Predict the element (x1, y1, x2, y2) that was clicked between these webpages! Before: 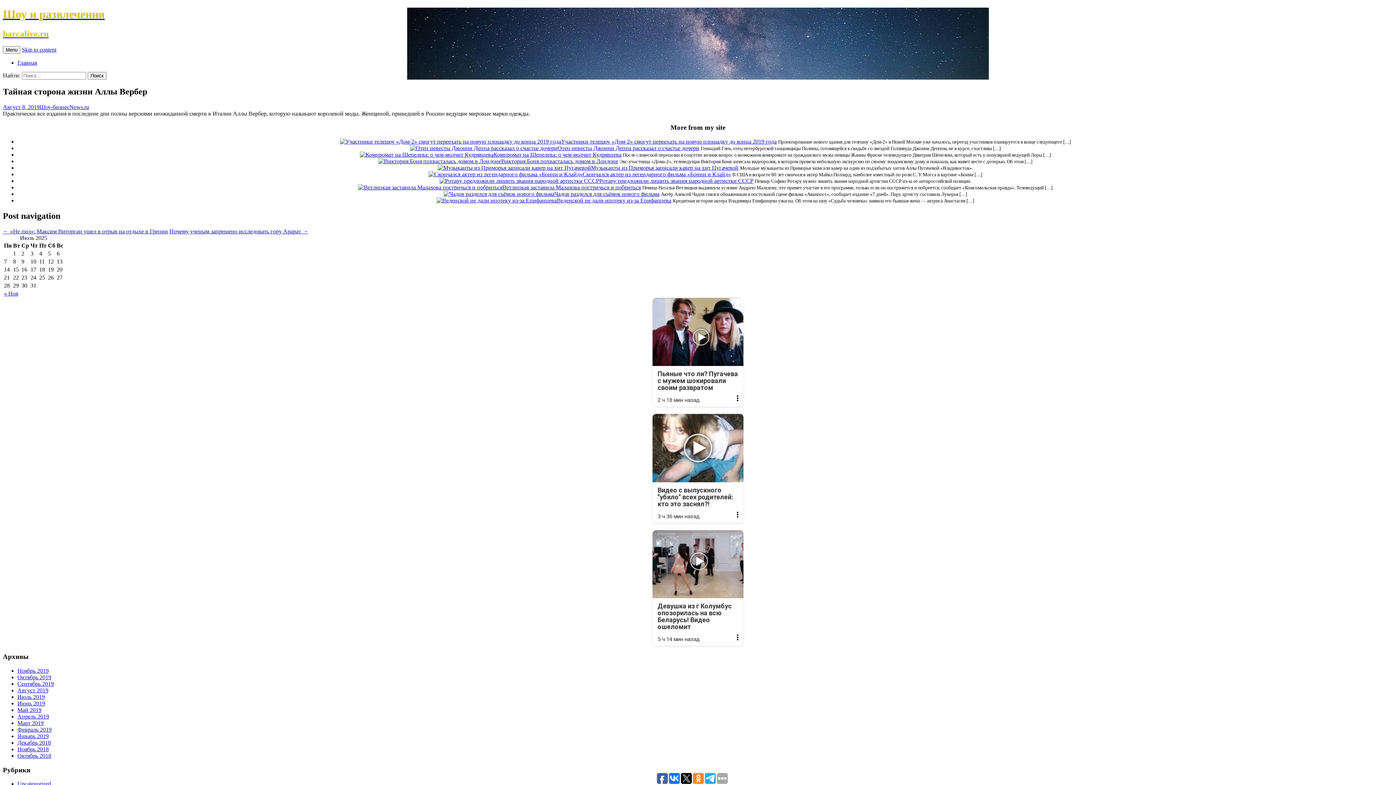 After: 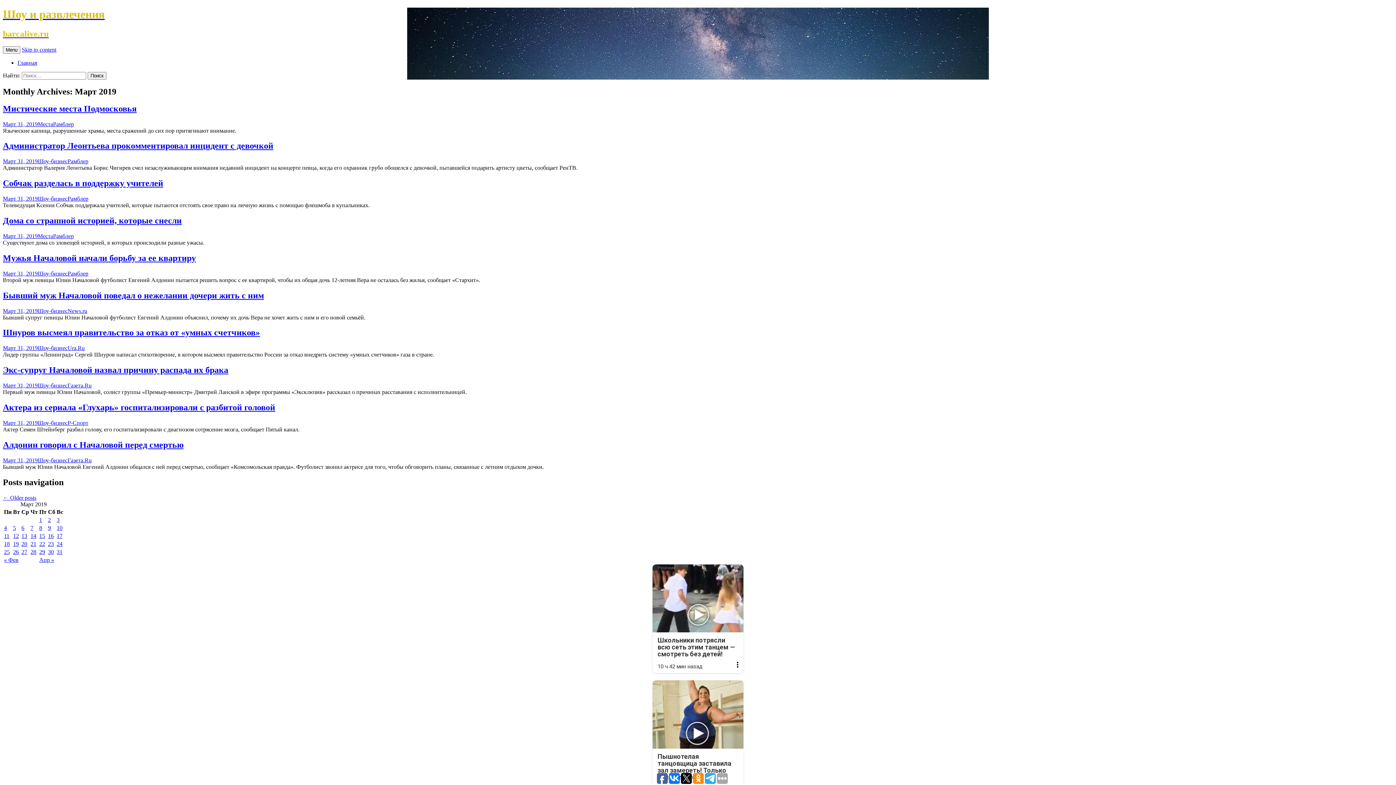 Action: bbox: (17, 720, 43, 726) label: Март 2019